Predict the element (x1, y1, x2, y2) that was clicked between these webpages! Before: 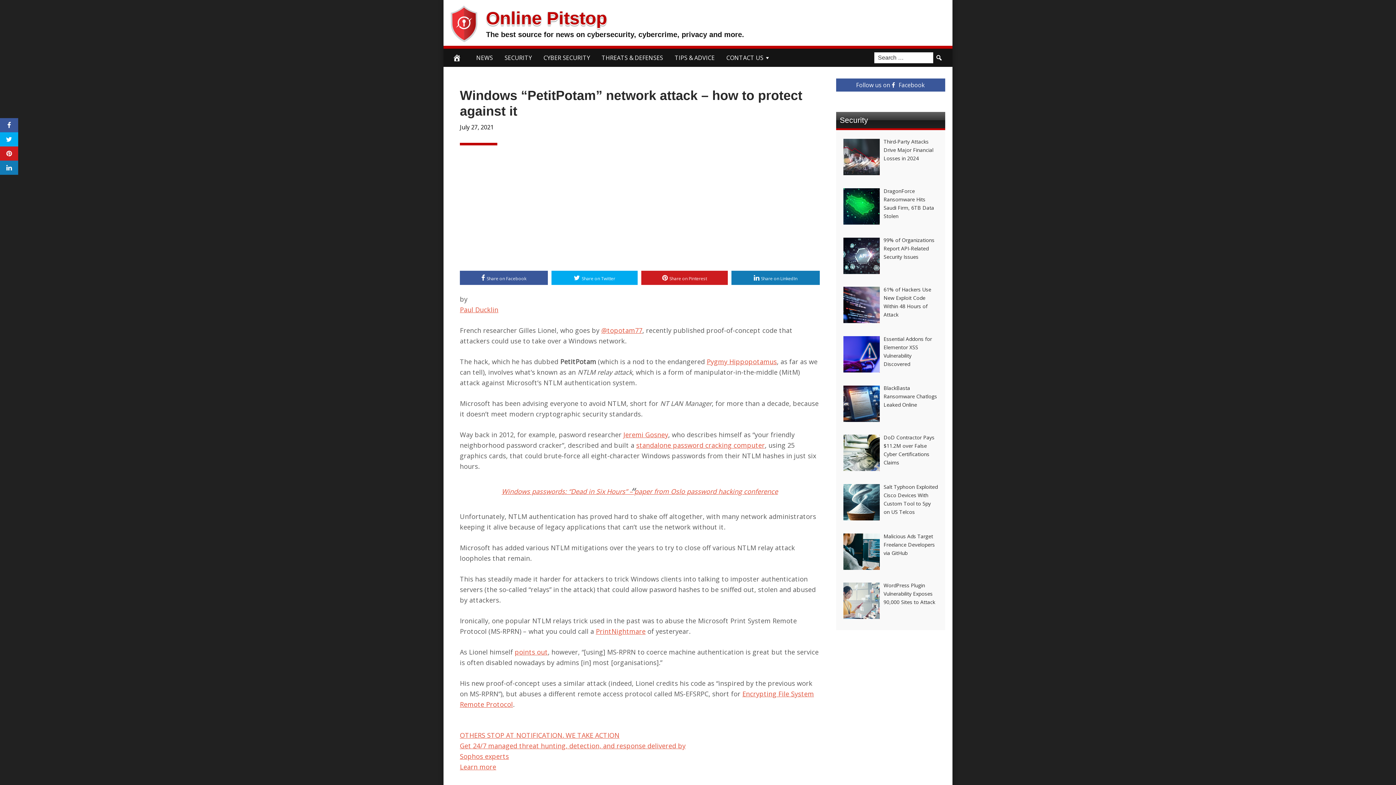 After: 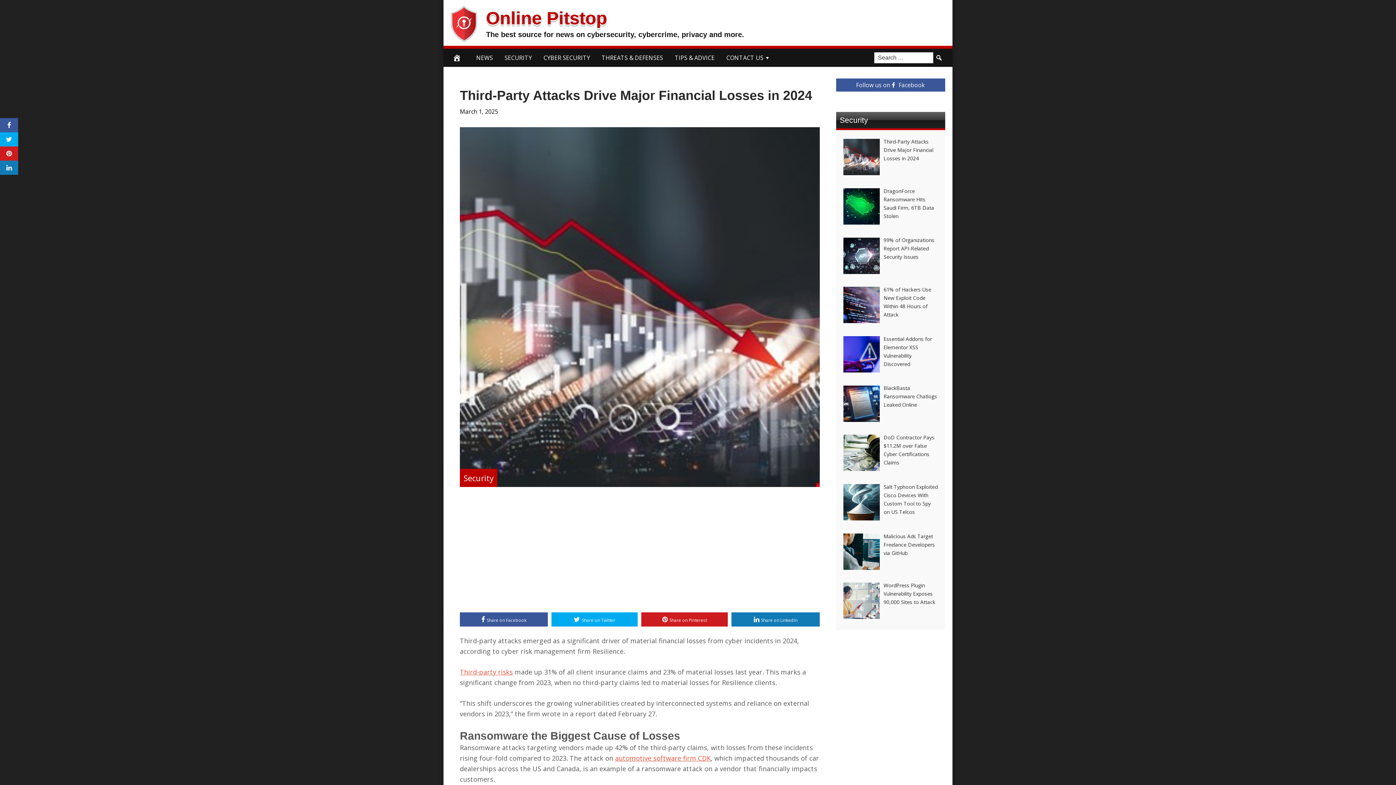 Action: label: Third-Party Attacks Drive Major Financial Losses in 2024 bbox: (883, 138, 933, 161)